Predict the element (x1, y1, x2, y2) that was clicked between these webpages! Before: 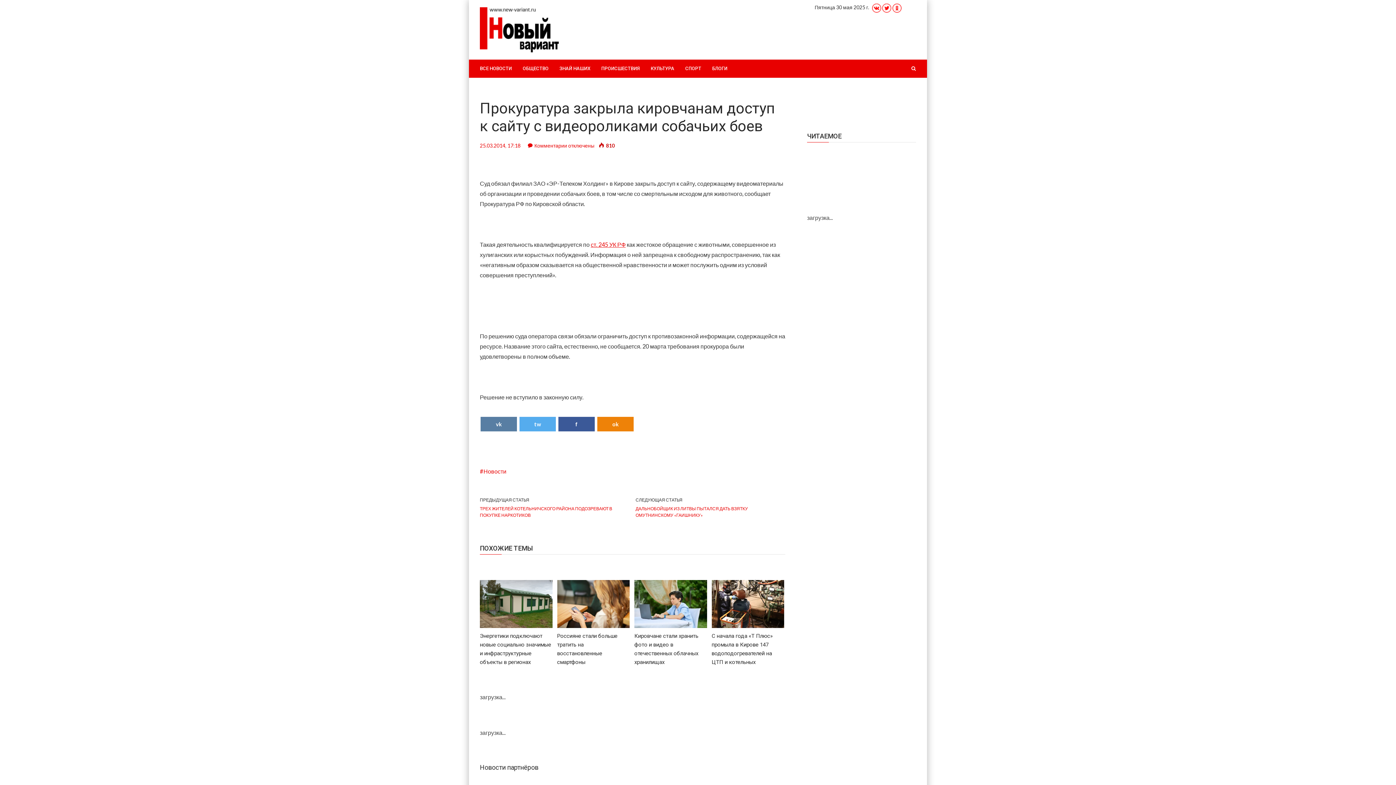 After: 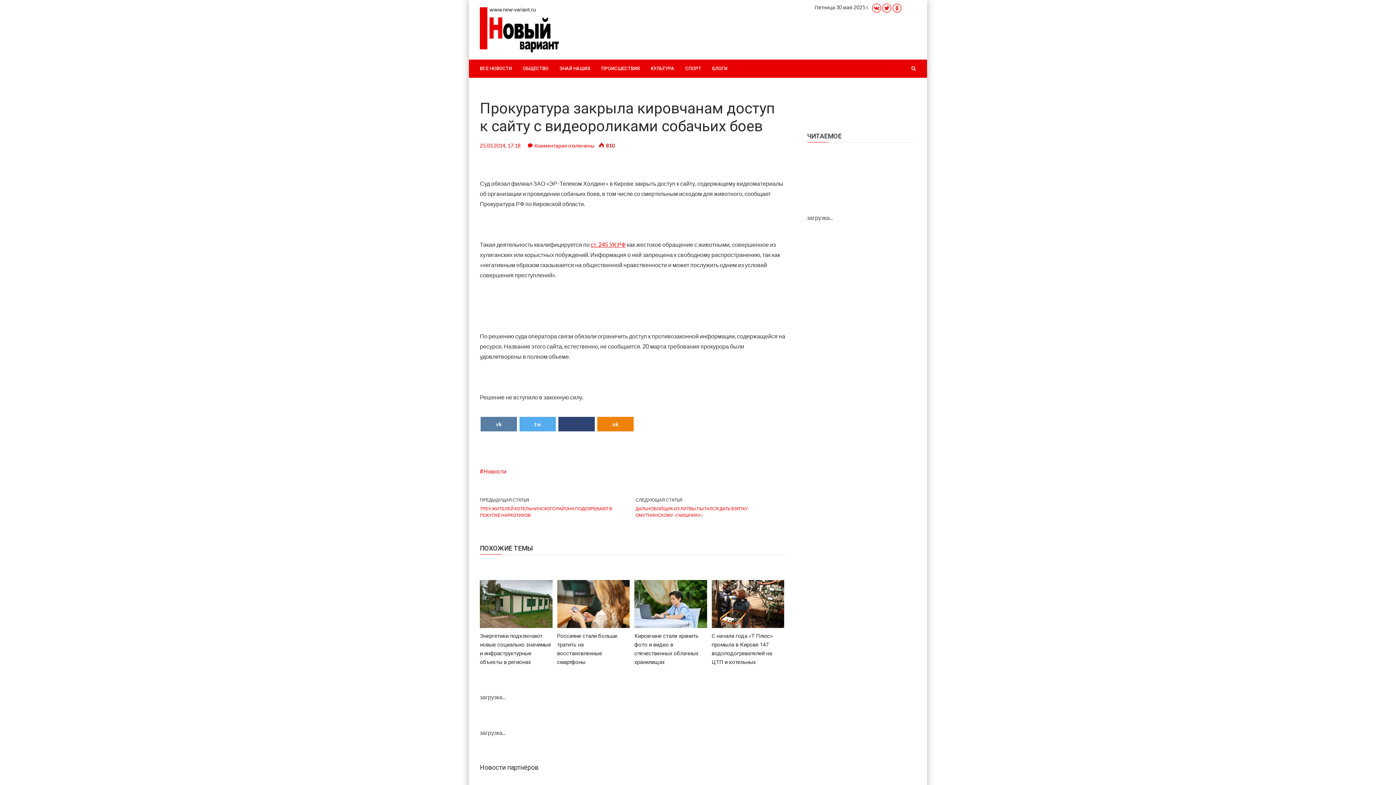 Action: label: f bbox: (558, 417, 594, 431)